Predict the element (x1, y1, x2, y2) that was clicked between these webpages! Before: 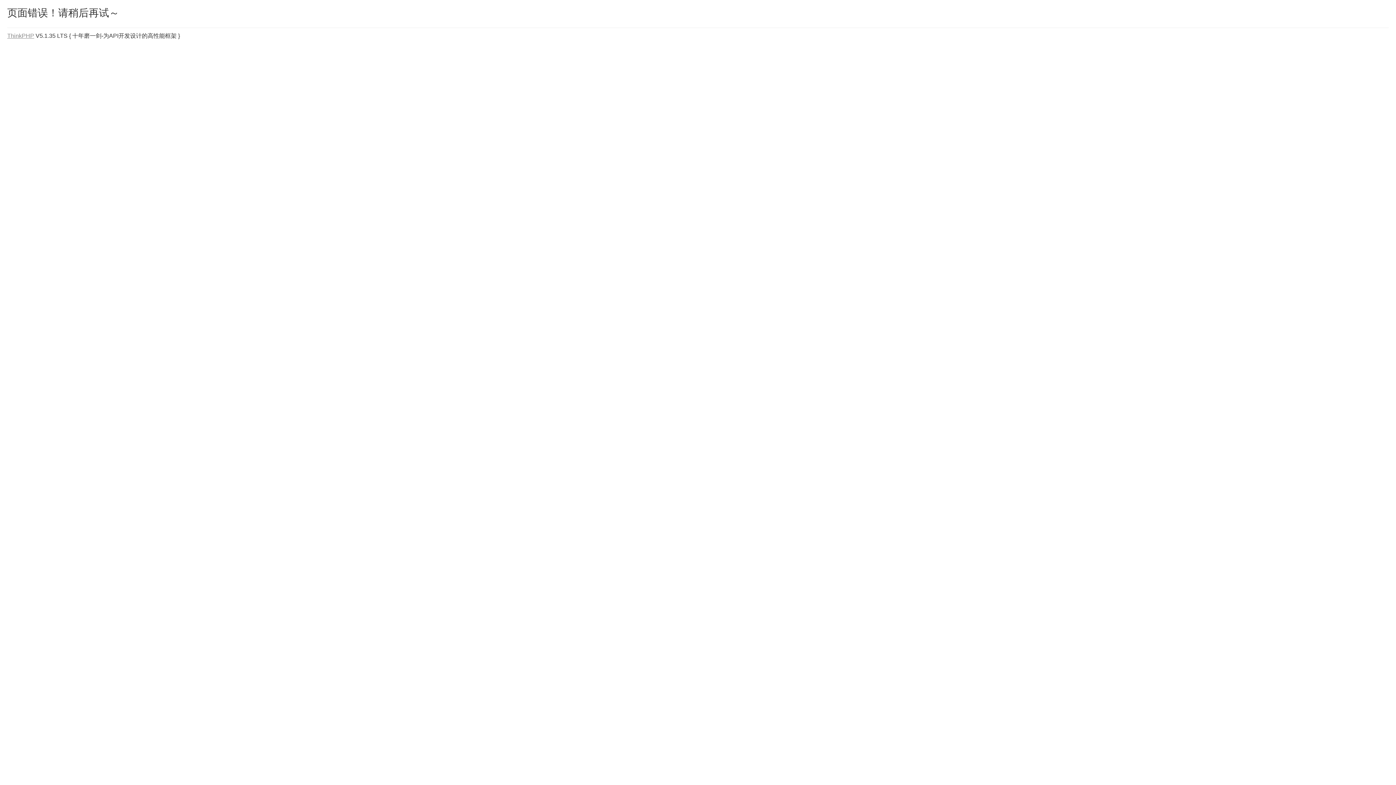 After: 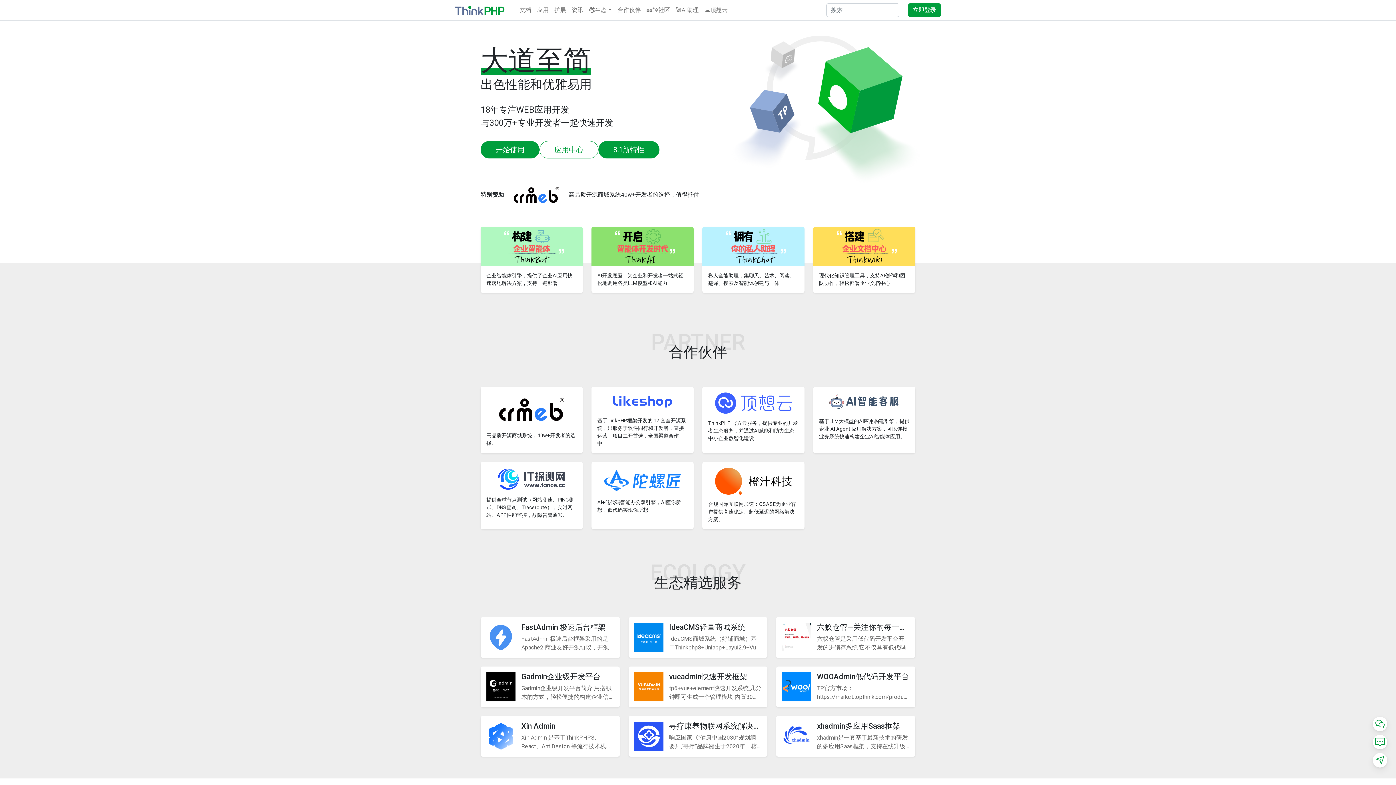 Action: bbox: (7, 32, 34, 38) label: ThinkPHP